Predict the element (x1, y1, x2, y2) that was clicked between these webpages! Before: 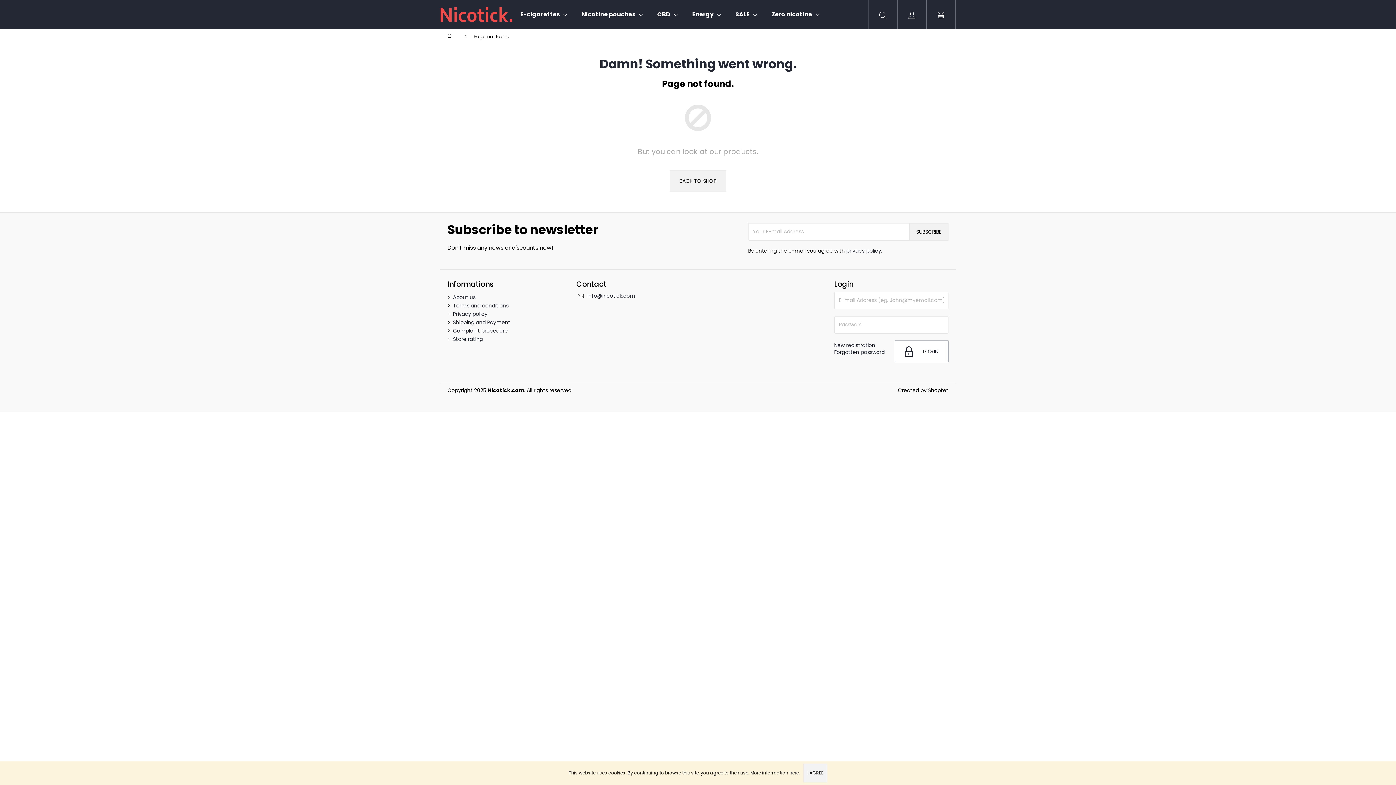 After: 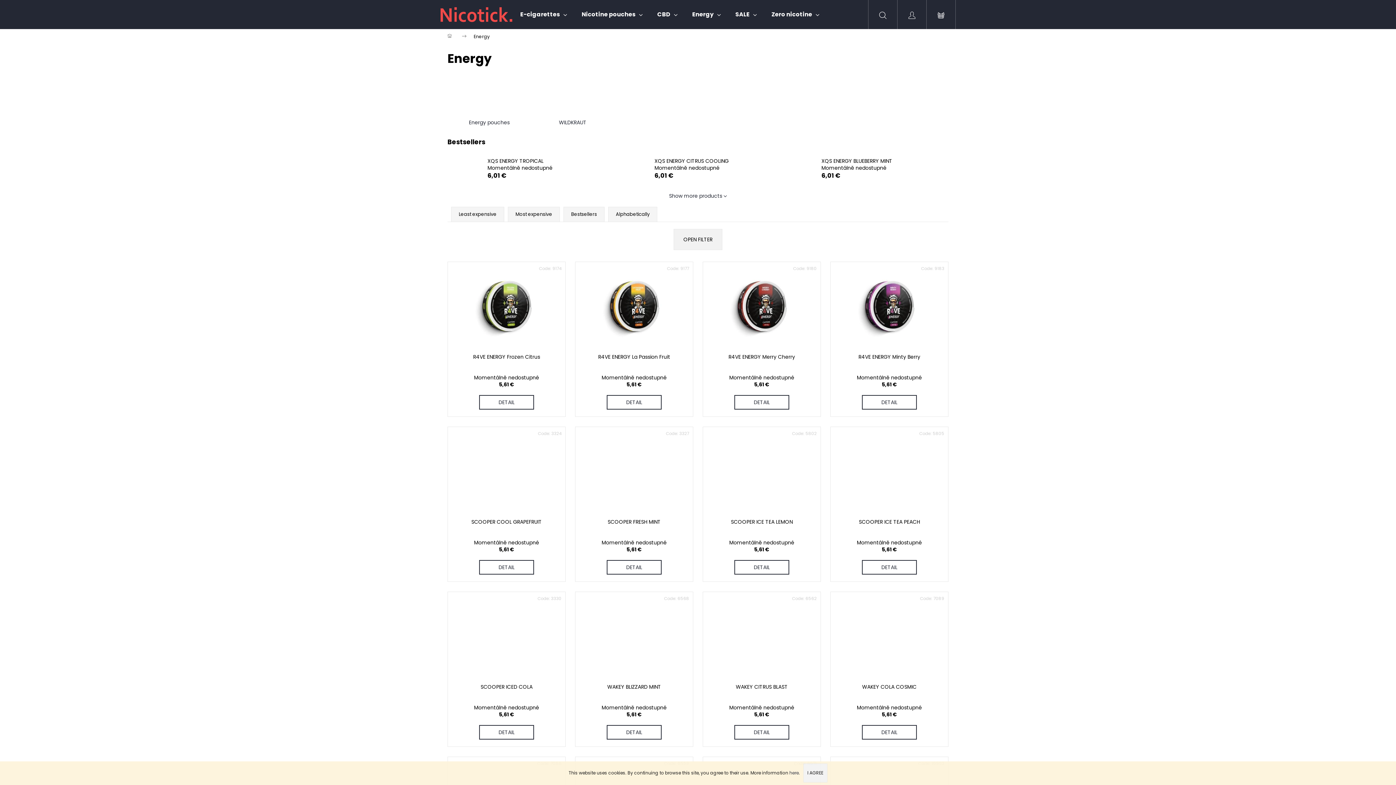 Action: label: Energy bbox: (685, 0, 728, 29)